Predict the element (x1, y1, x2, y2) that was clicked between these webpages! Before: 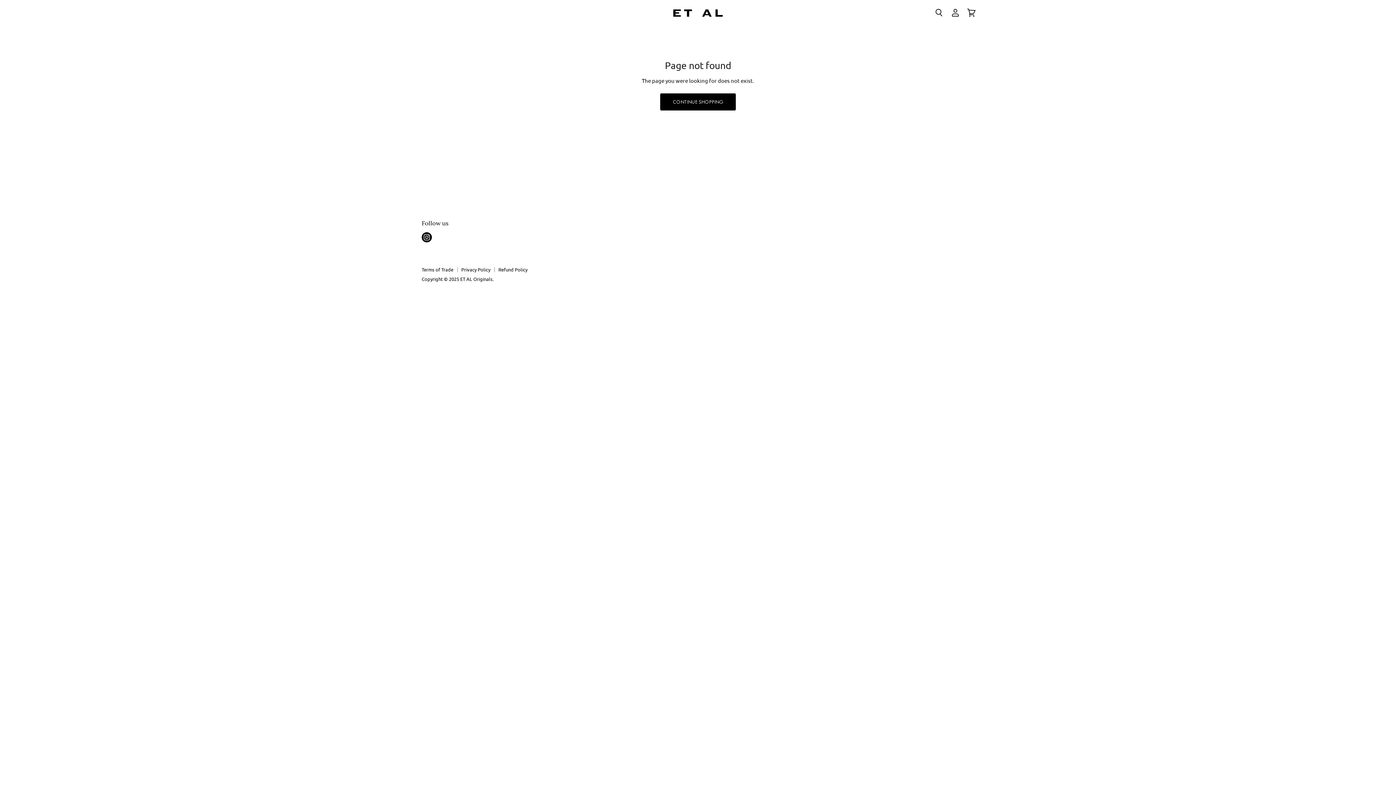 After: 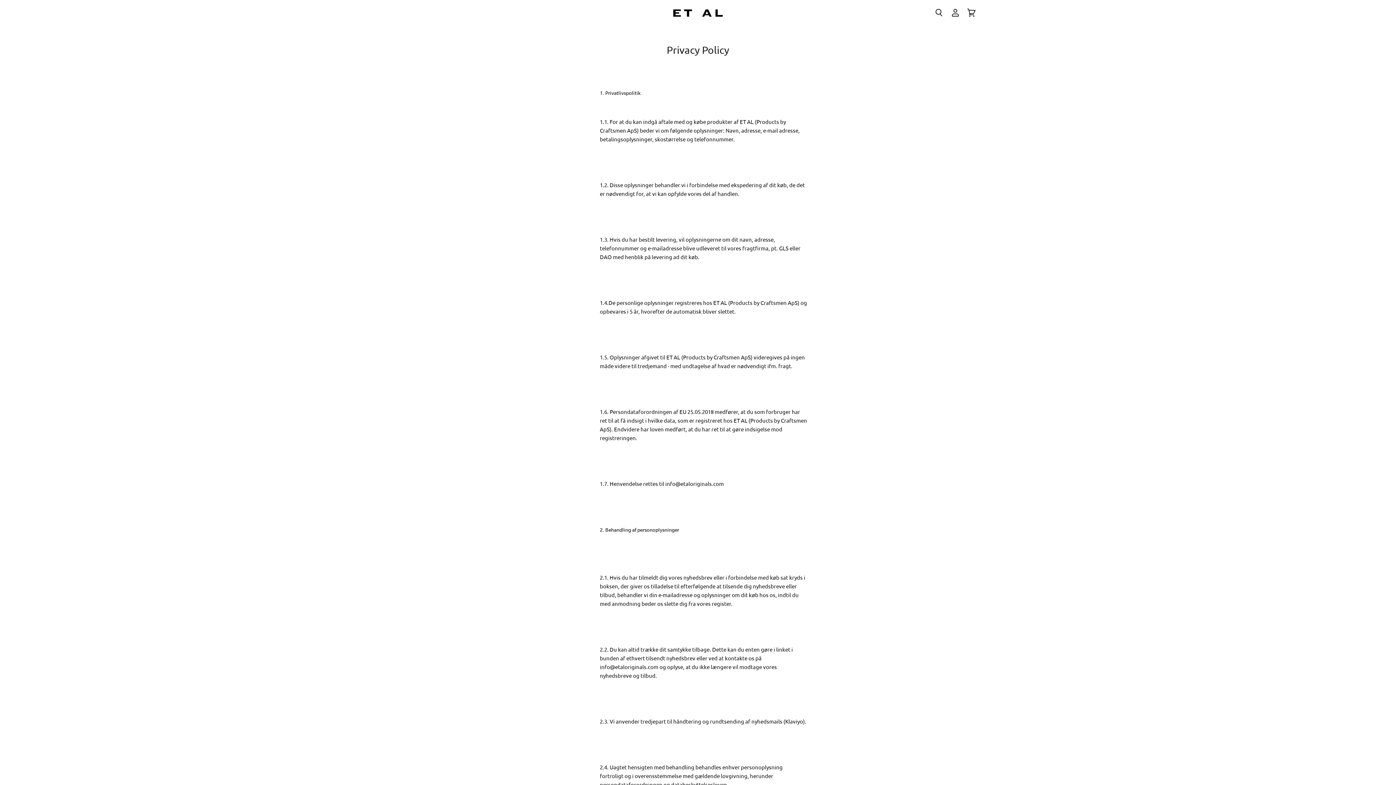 Action: bbox: (461, 266, 490, 272) label: Privacy Policy